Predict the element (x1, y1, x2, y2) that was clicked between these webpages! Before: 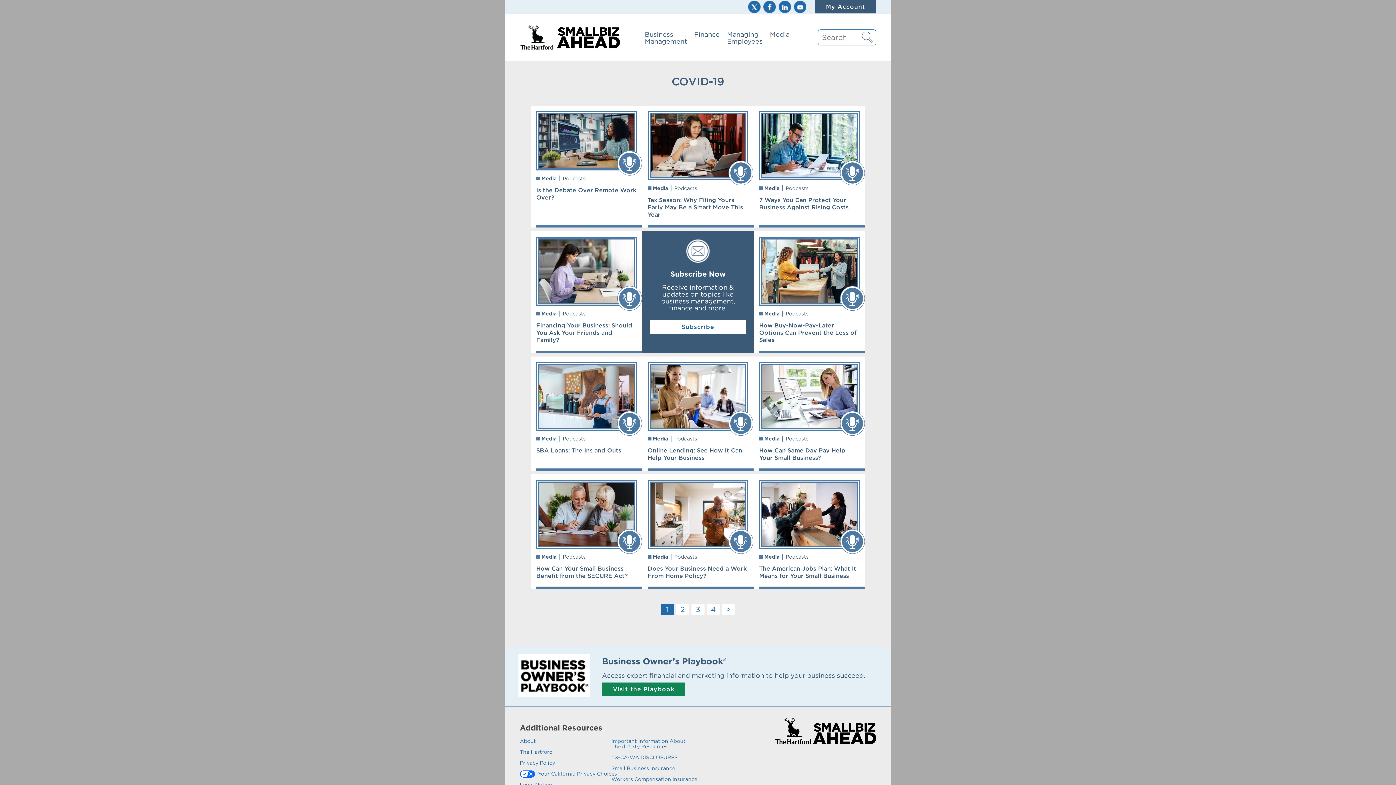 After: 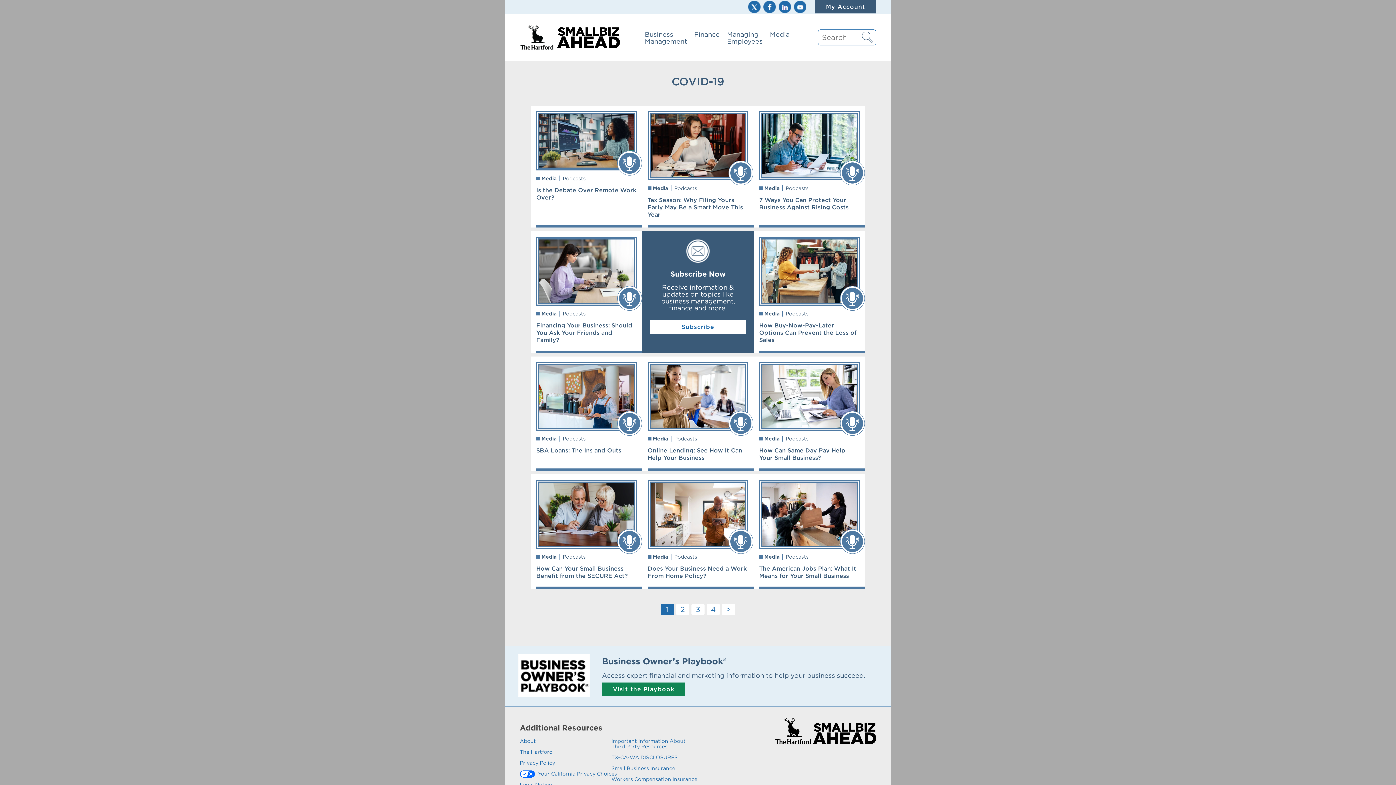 Action: label: Linkedin bbox: (778, 0, 791, 13)